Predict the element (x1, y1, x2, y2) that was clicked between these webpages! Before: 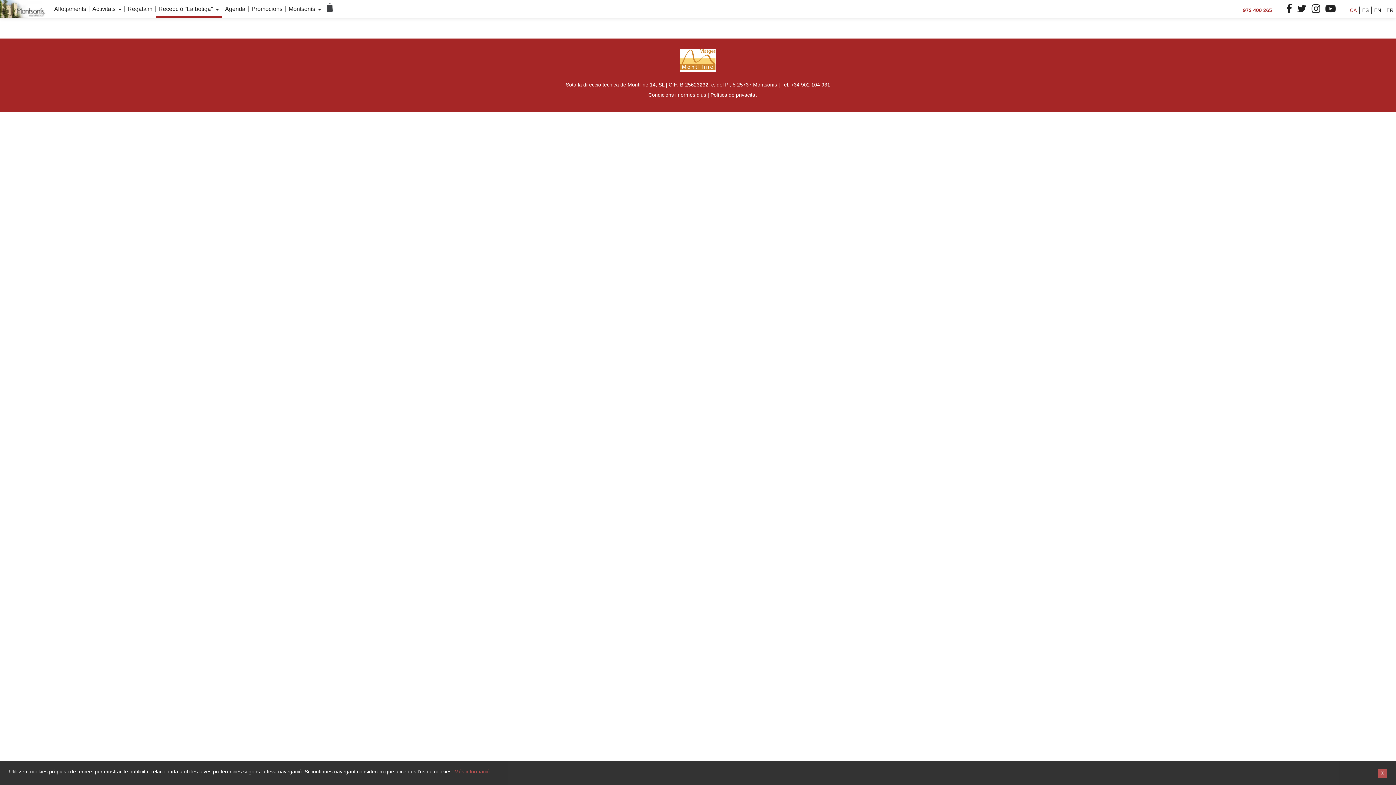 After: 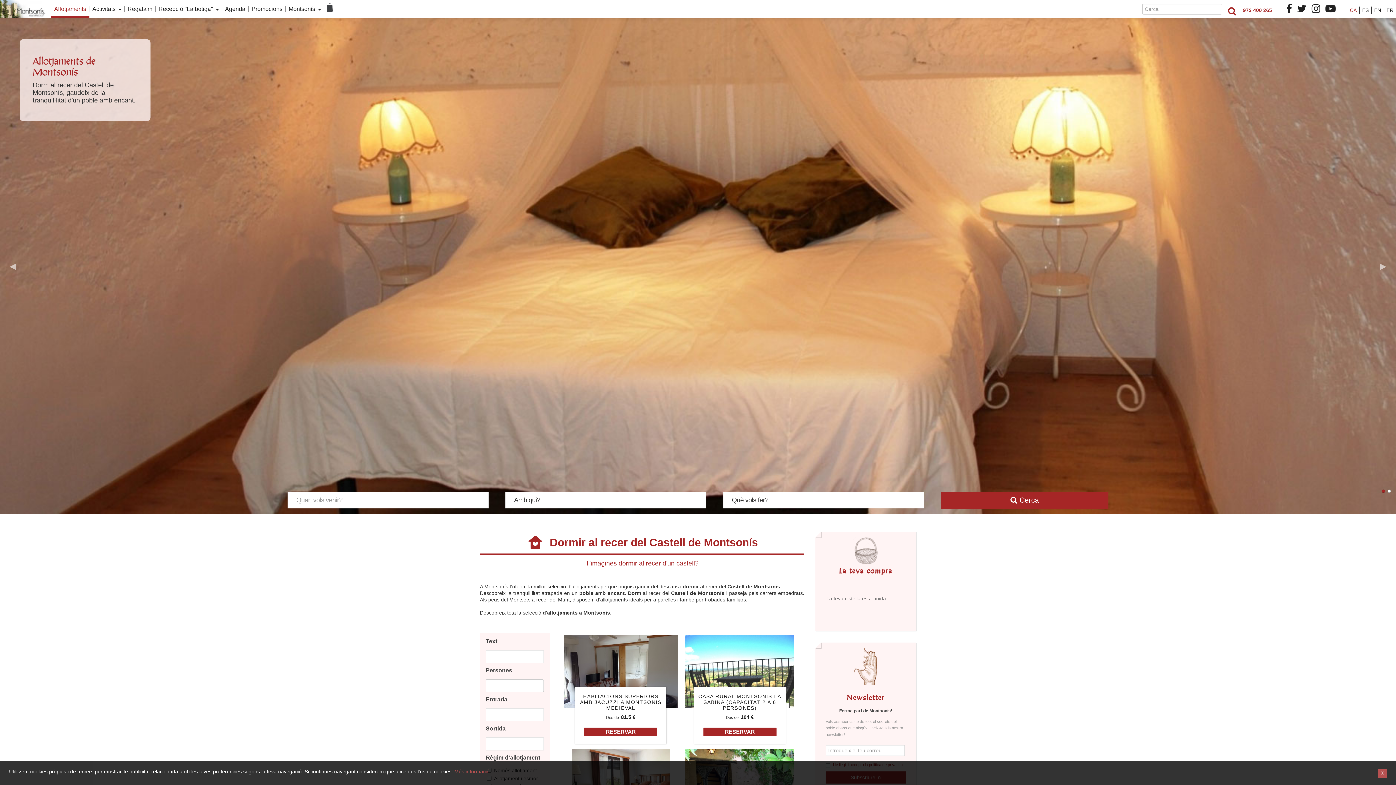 Action: label: Allotjaments bbox: (51, 6, 89, 12)